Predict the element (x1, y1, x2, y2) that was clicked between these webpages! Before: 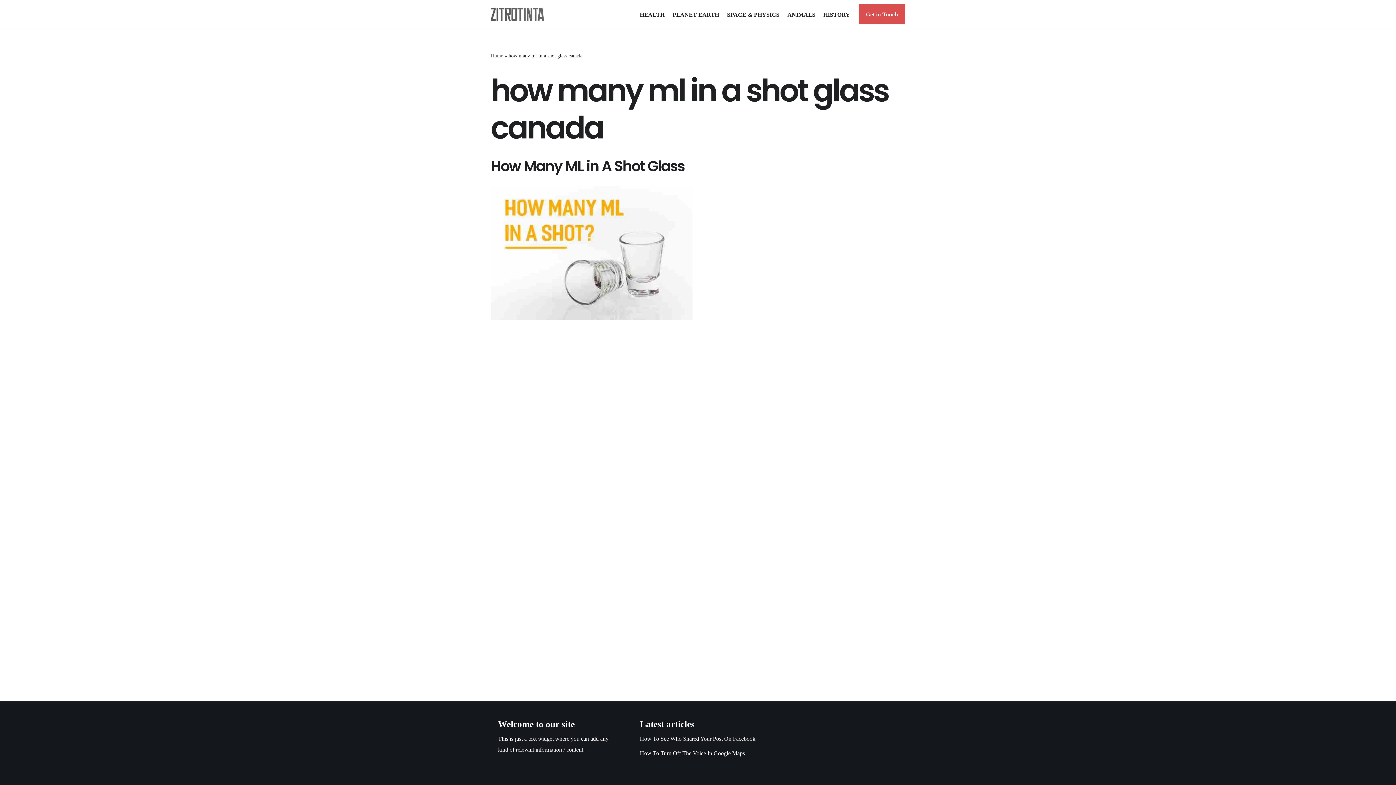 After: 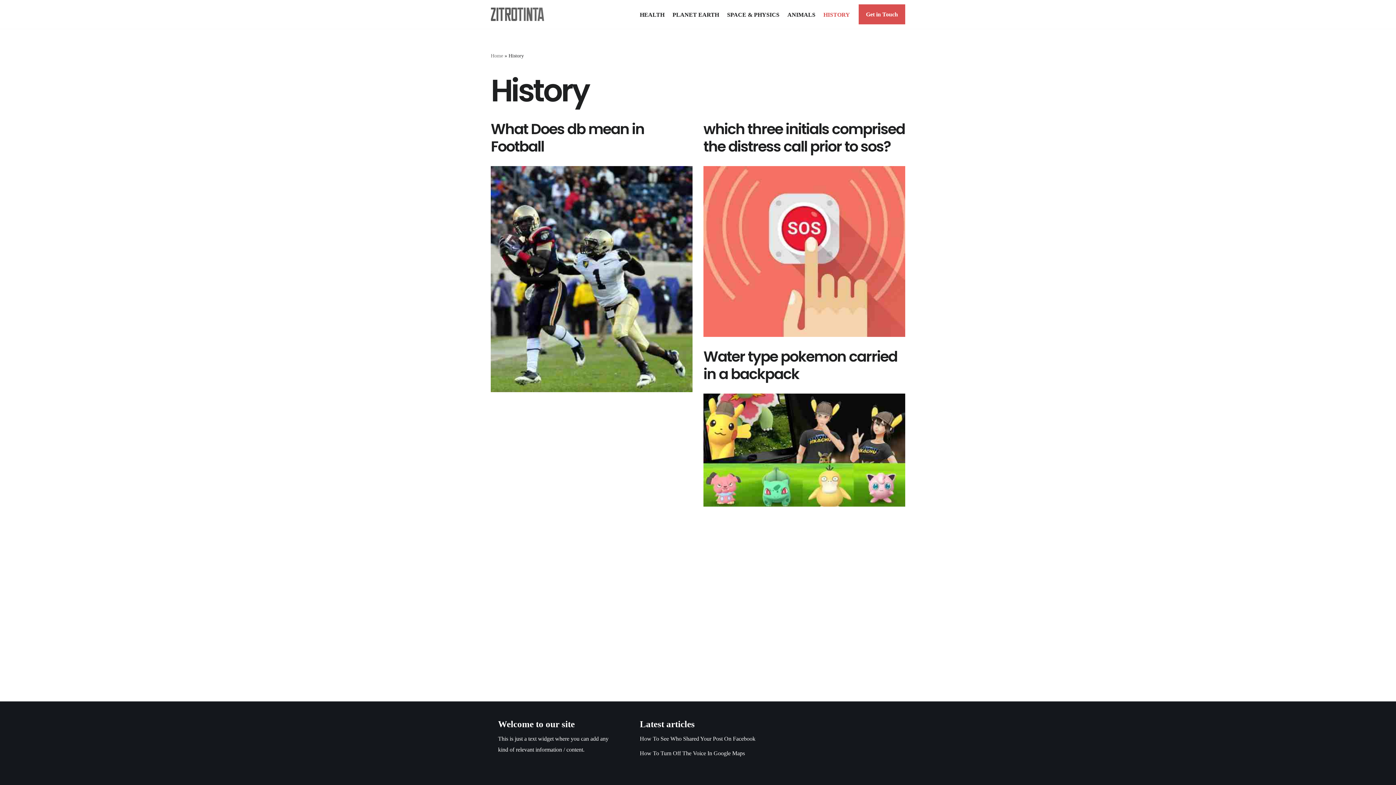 Action: label: HISTORY bbox: (823, 8, 850, 20)